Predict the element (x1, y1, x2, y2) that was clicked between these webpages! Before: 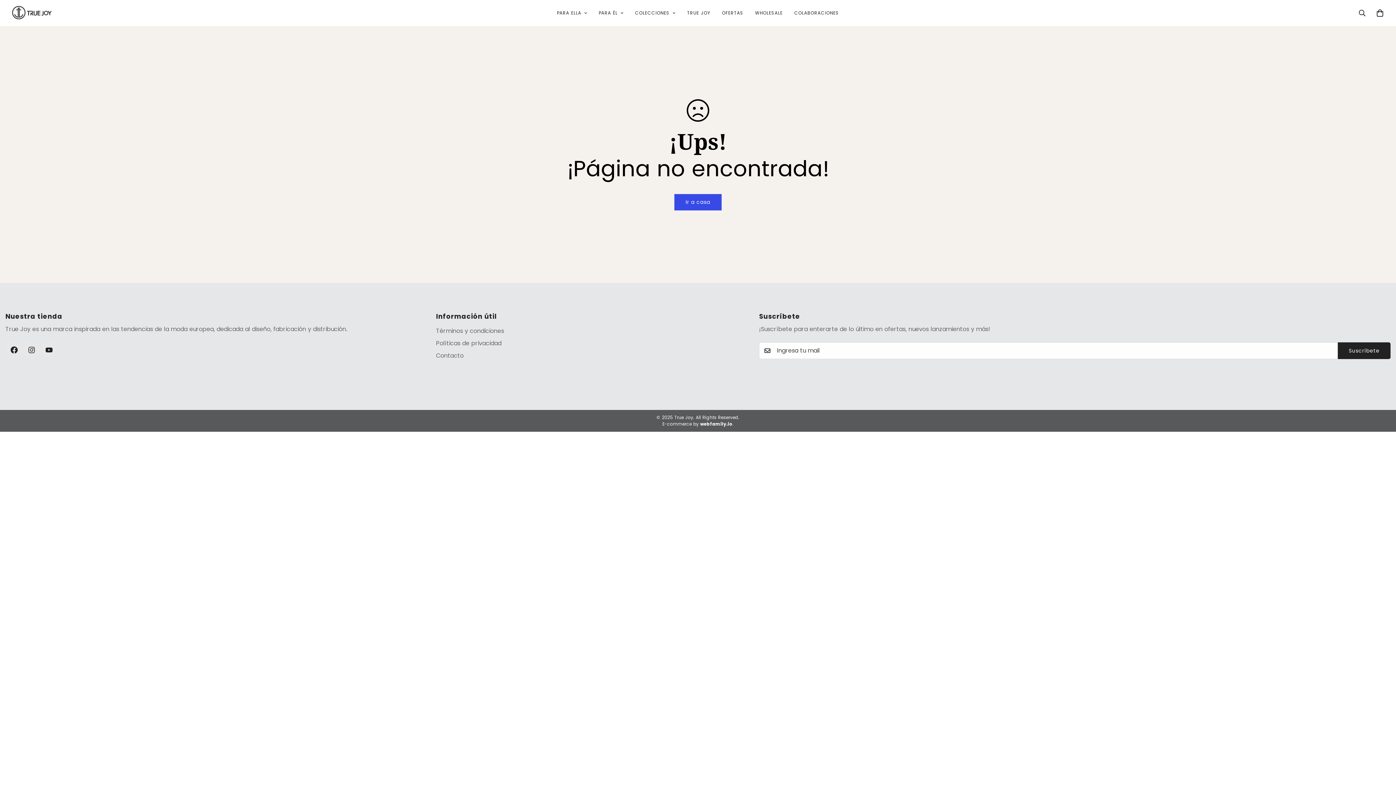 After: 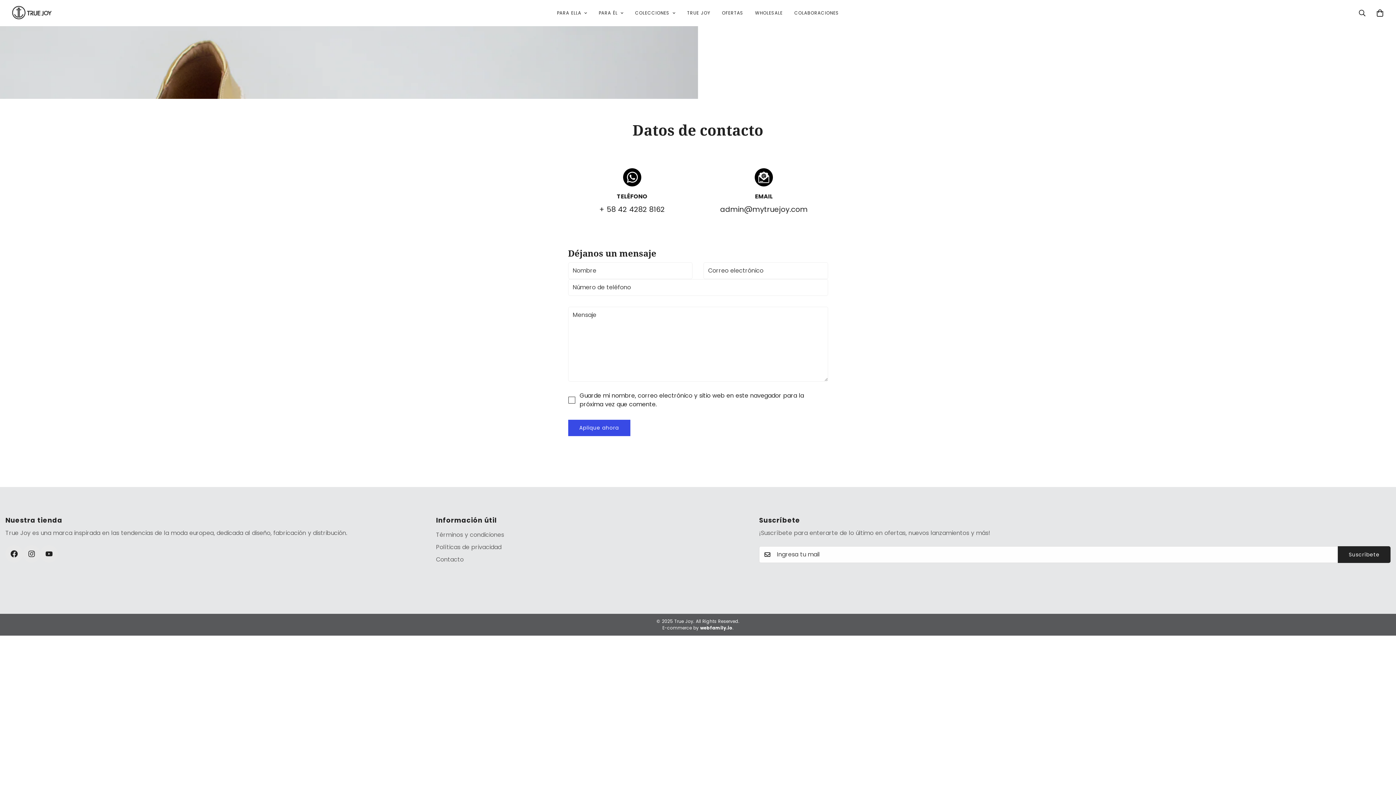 Action: label: Contacto bbox: (436, 351, 463, 360)